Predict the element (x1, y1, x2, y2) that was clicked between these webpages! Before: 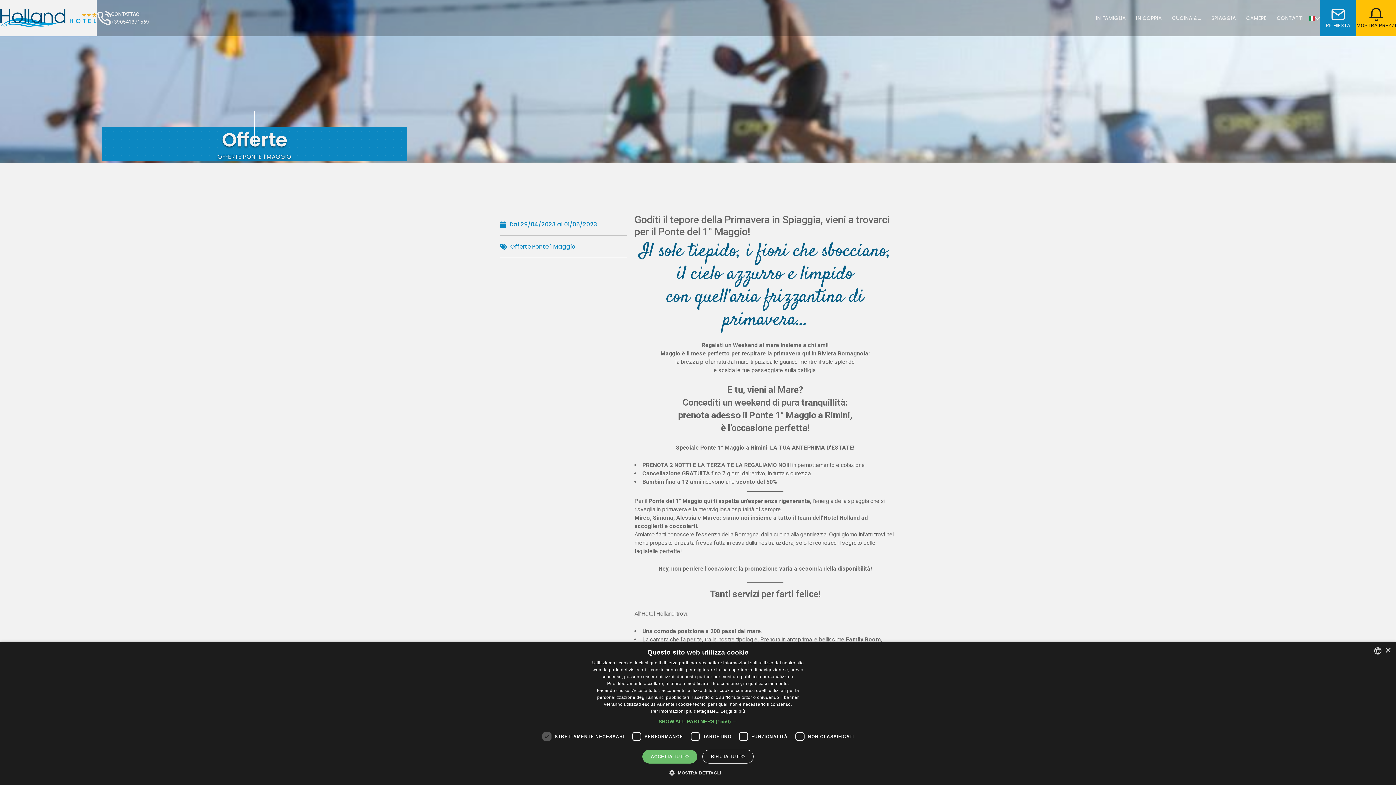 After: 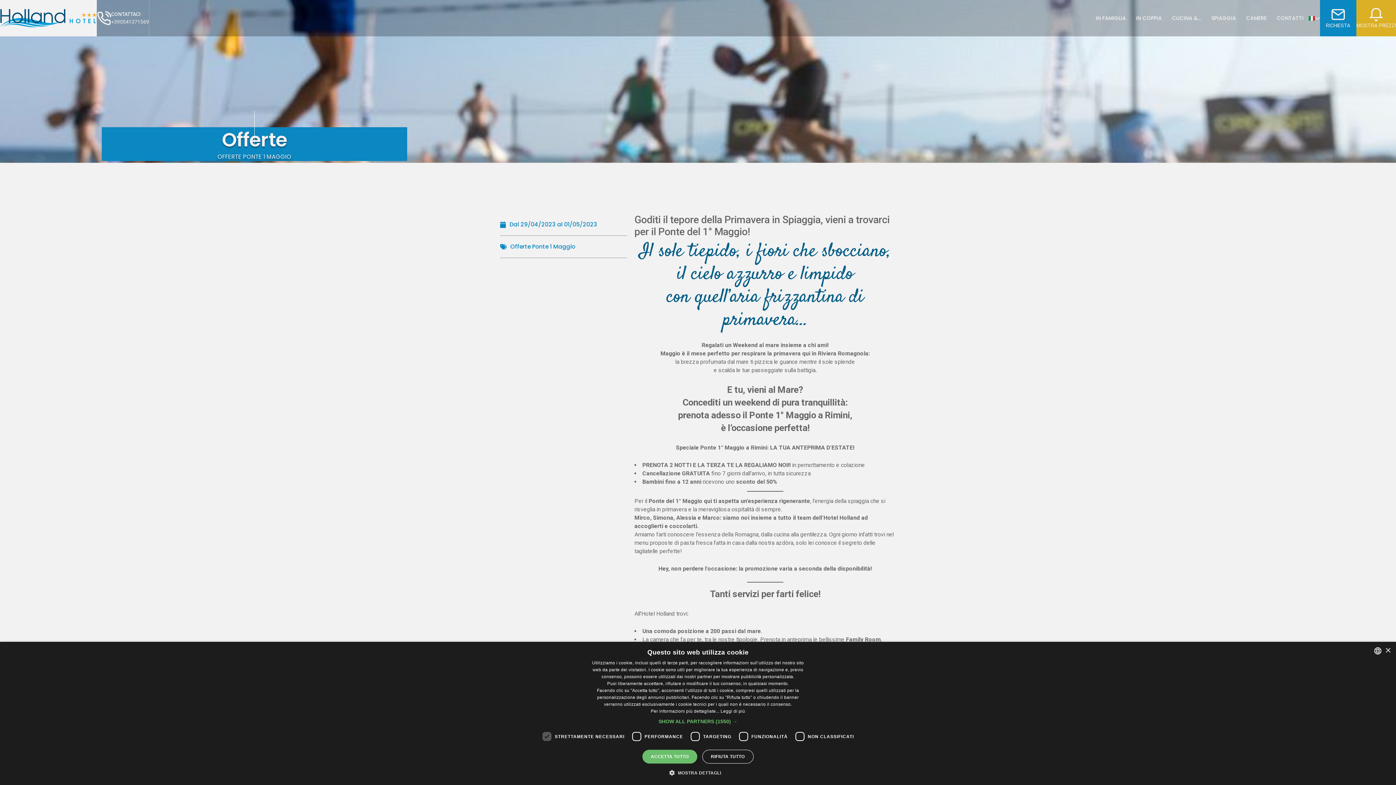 Action: label: MOSTRA PREZZI bbox: (1356, 0, 1396, 36)